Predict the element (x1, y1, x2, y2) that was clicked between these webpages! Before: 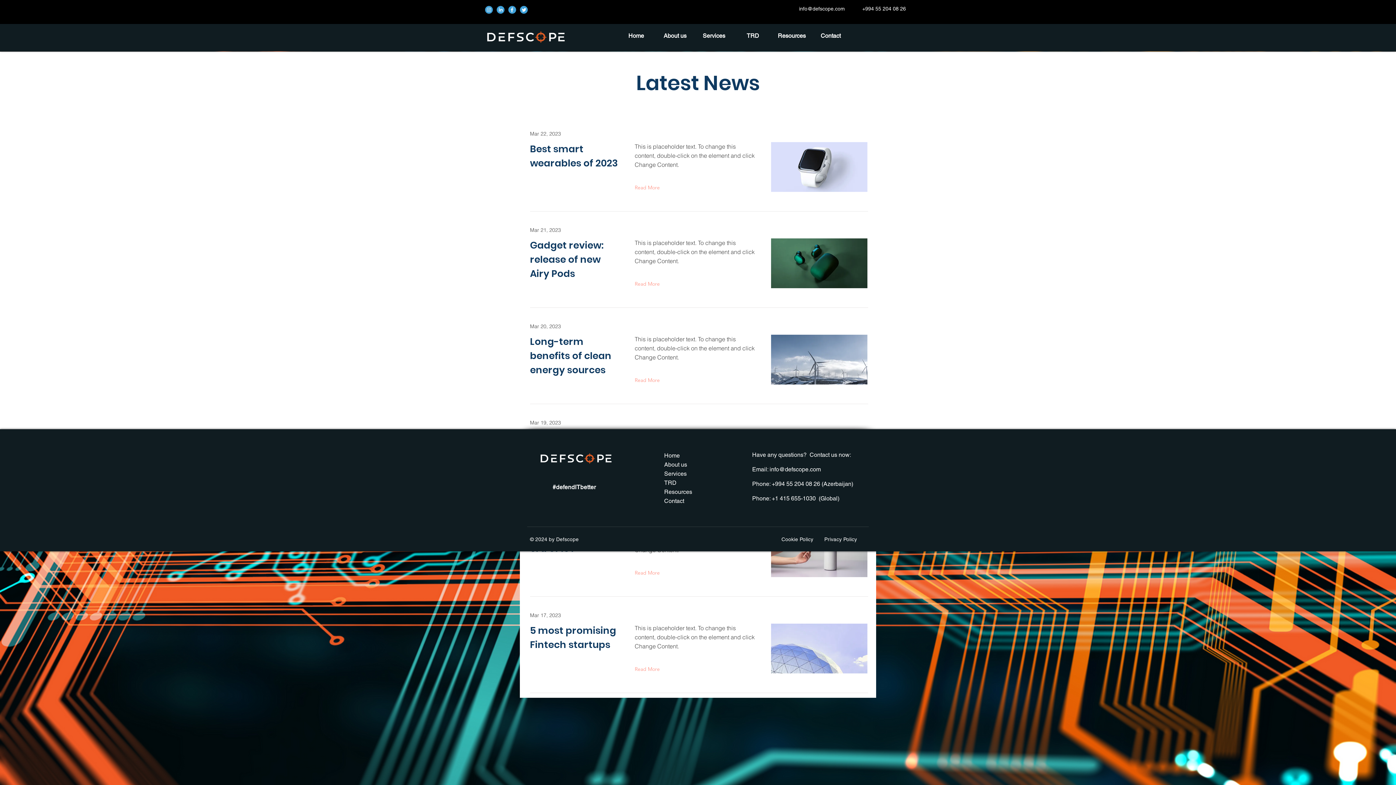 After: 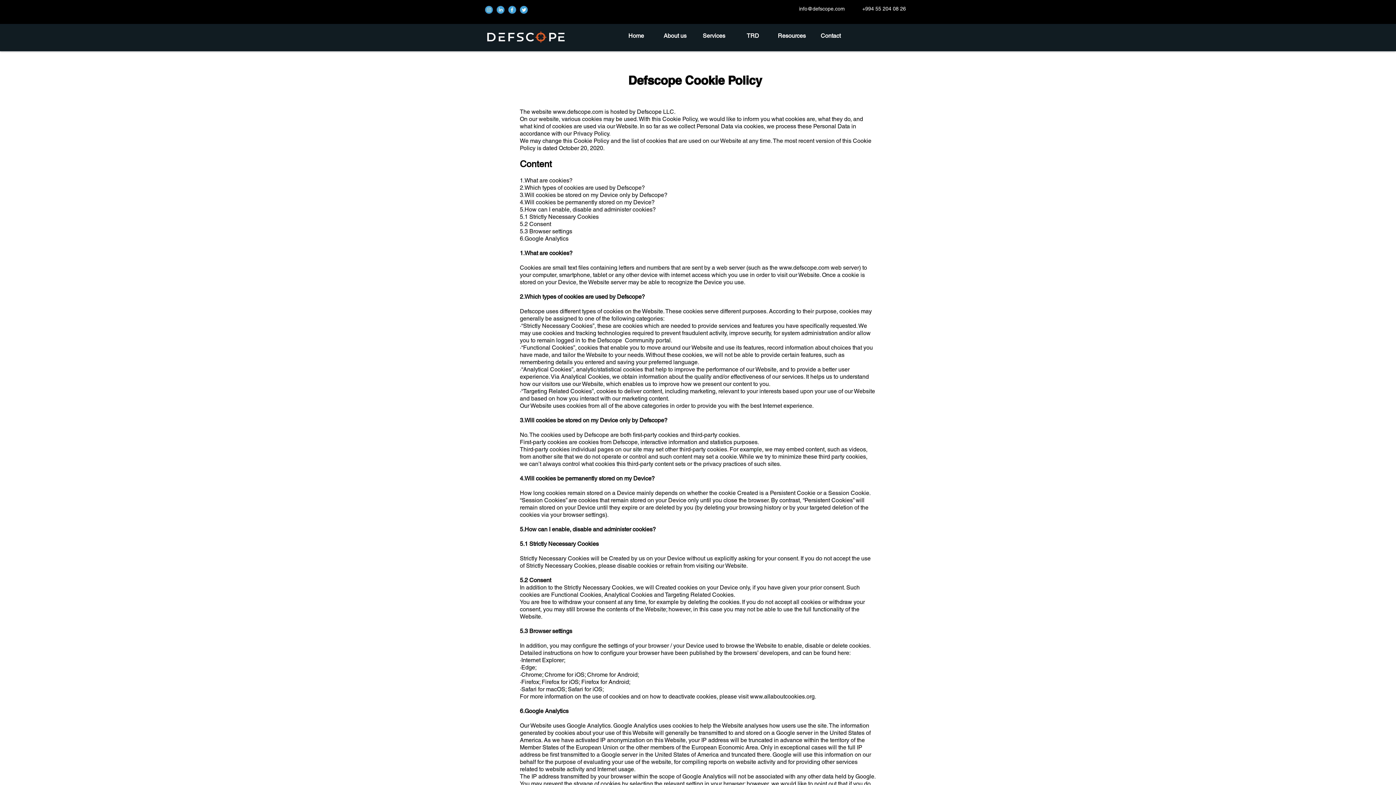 Action: label: Cookie Policy bbox: (781, 536, 813, 542)